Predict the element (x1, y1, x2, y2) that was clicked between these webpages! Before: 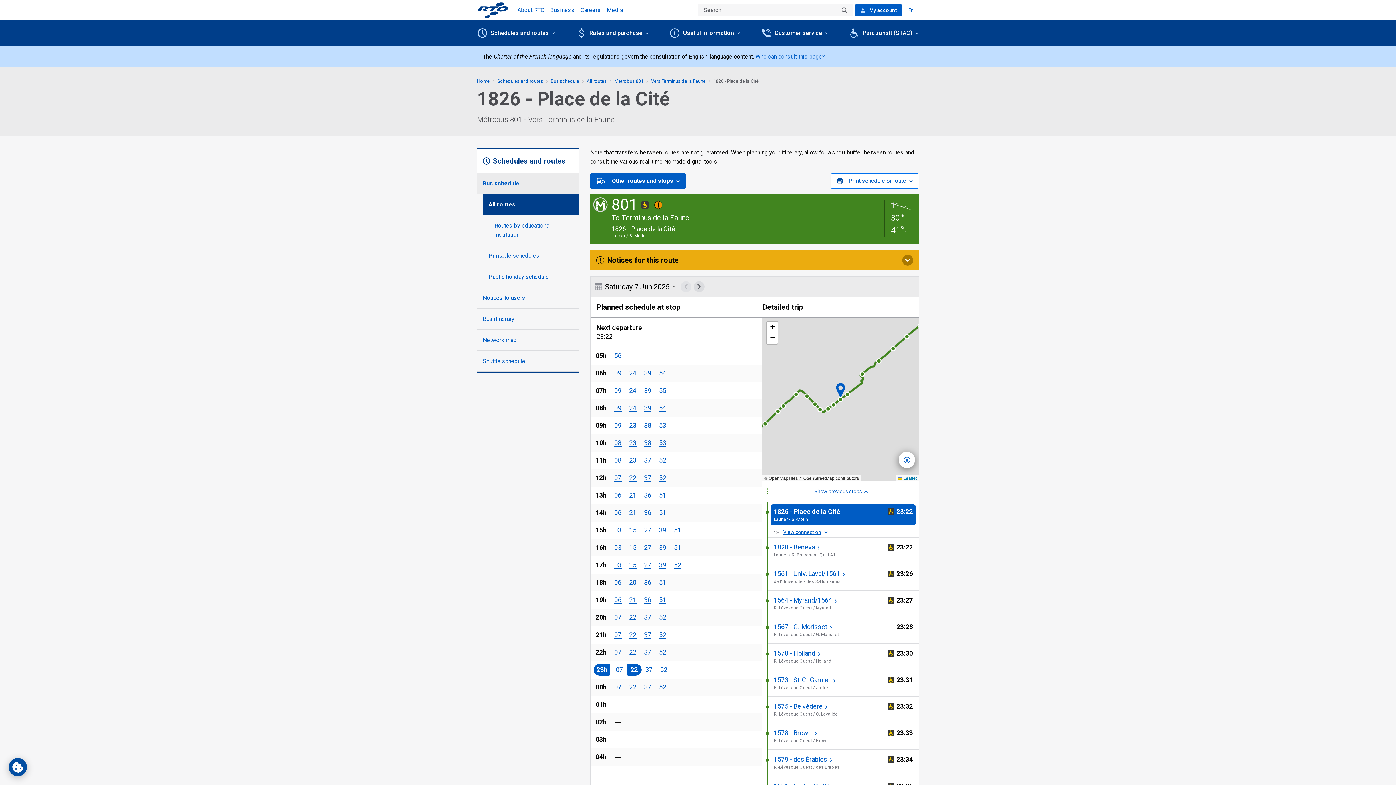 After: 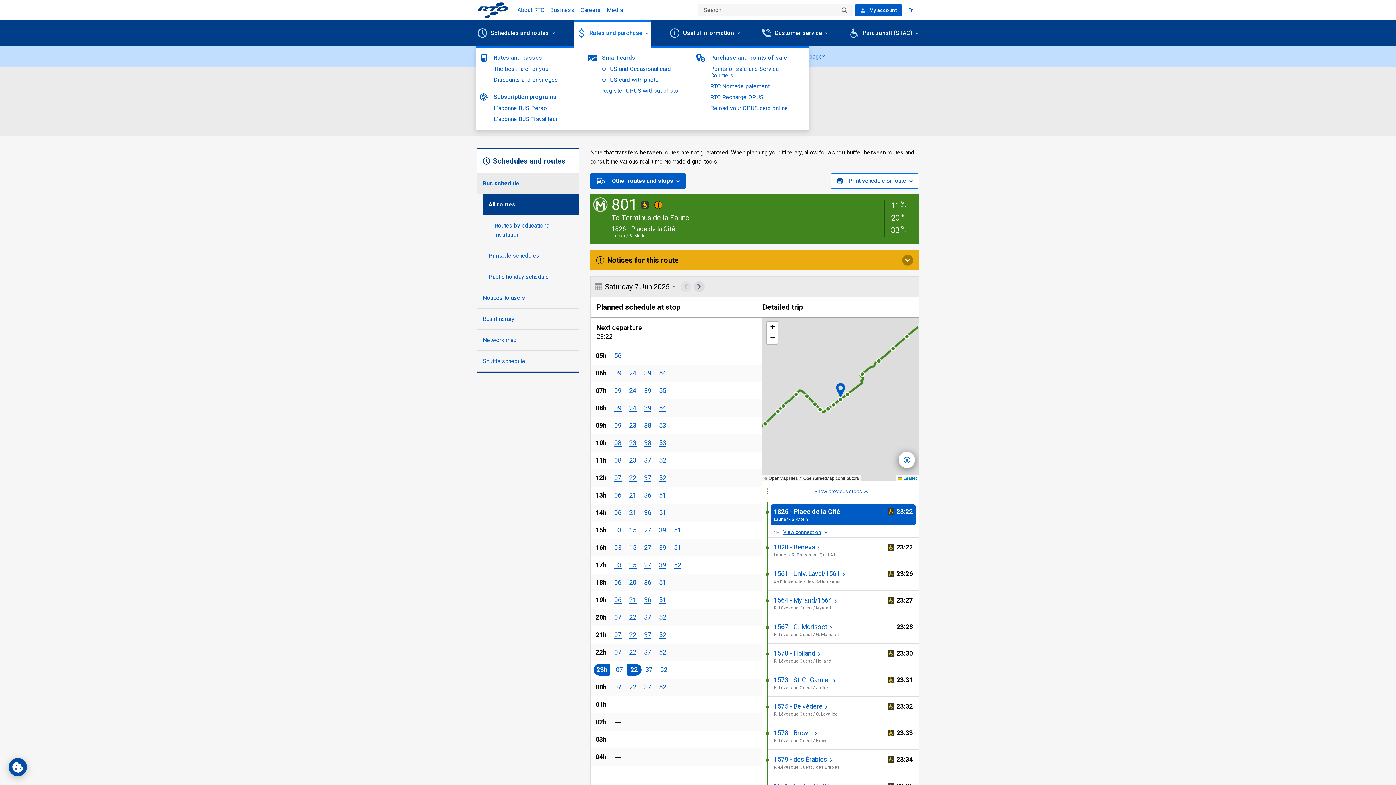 Action: label: Rates and purchase bbox: (574, 20, 650, 48)